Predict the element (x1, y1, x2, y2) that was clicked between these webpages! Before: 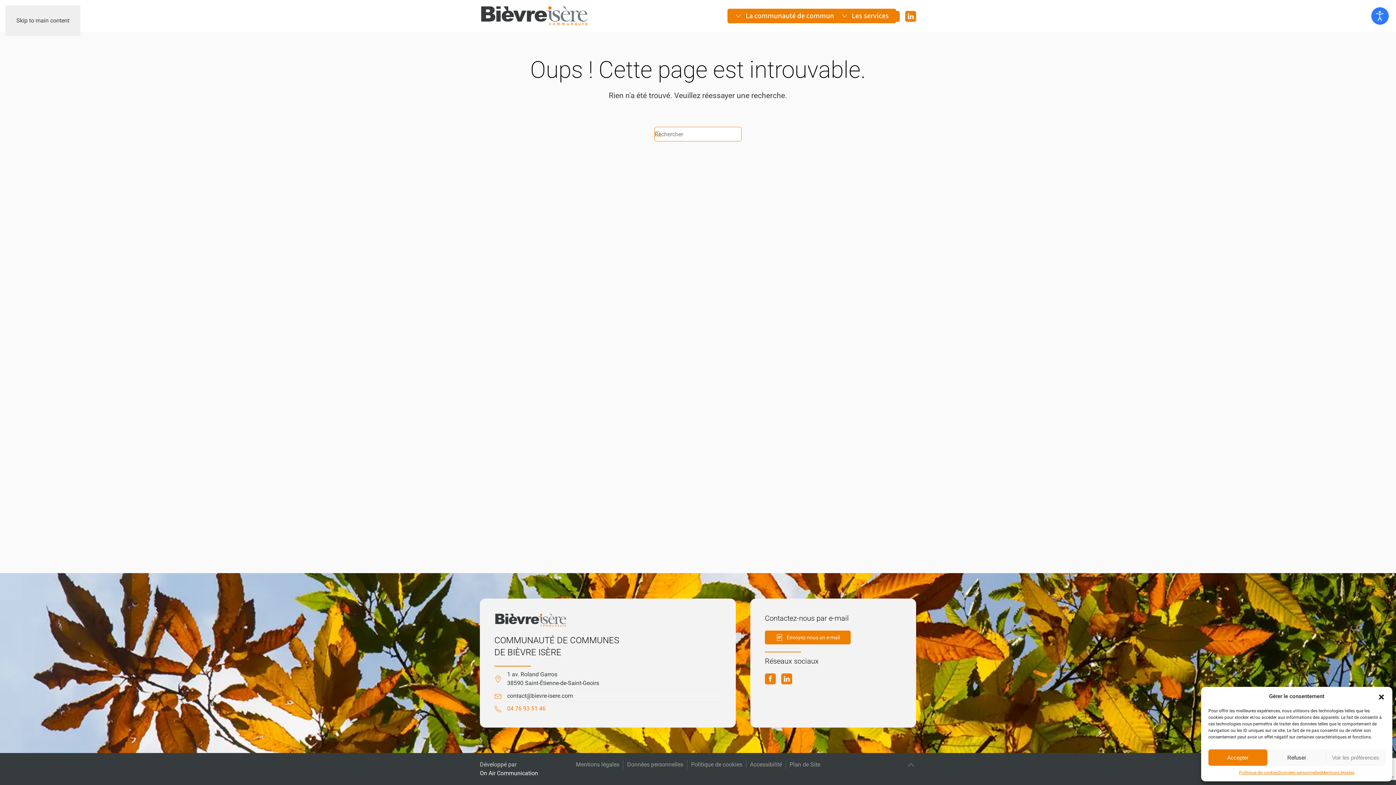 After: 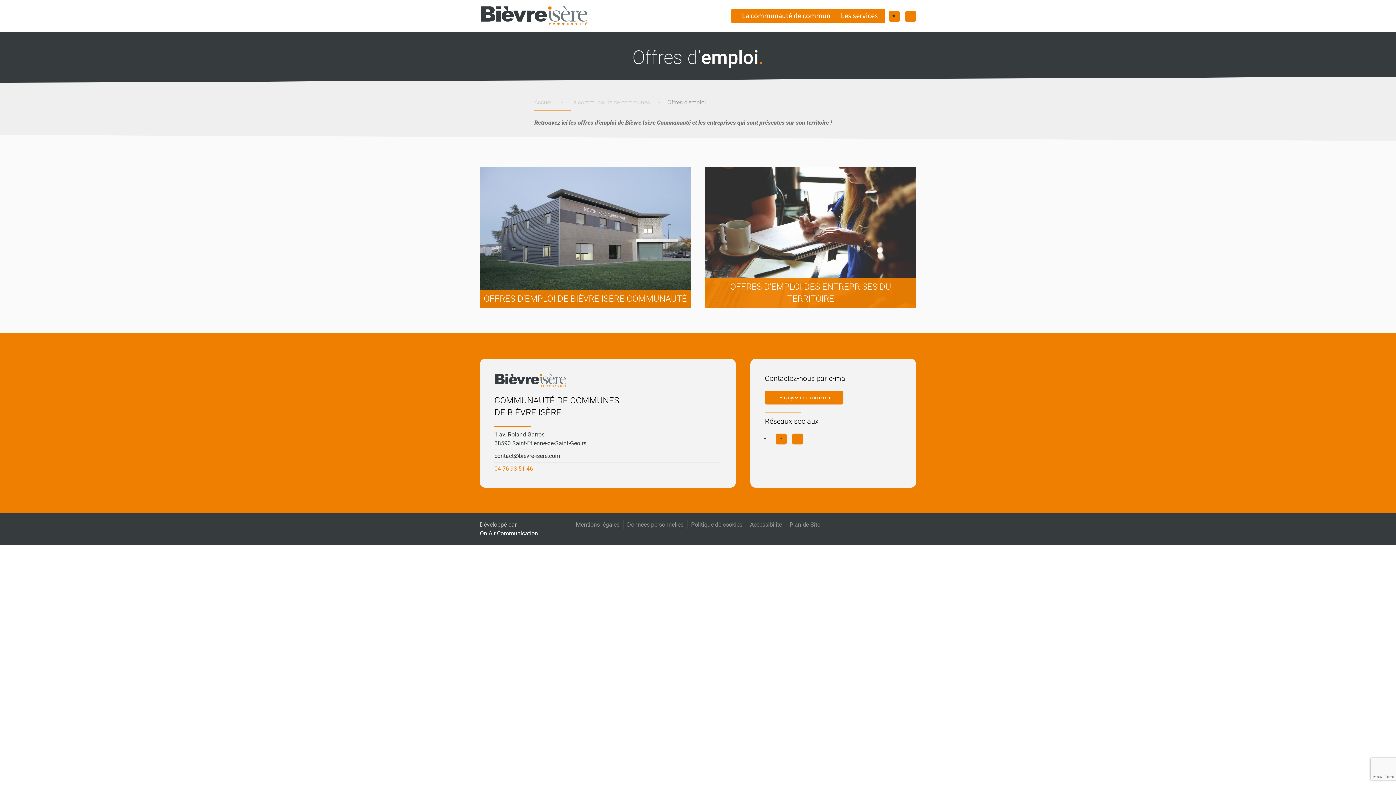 Action: label: Réseaux sociaux bbox: (765, 656, 901, 666)